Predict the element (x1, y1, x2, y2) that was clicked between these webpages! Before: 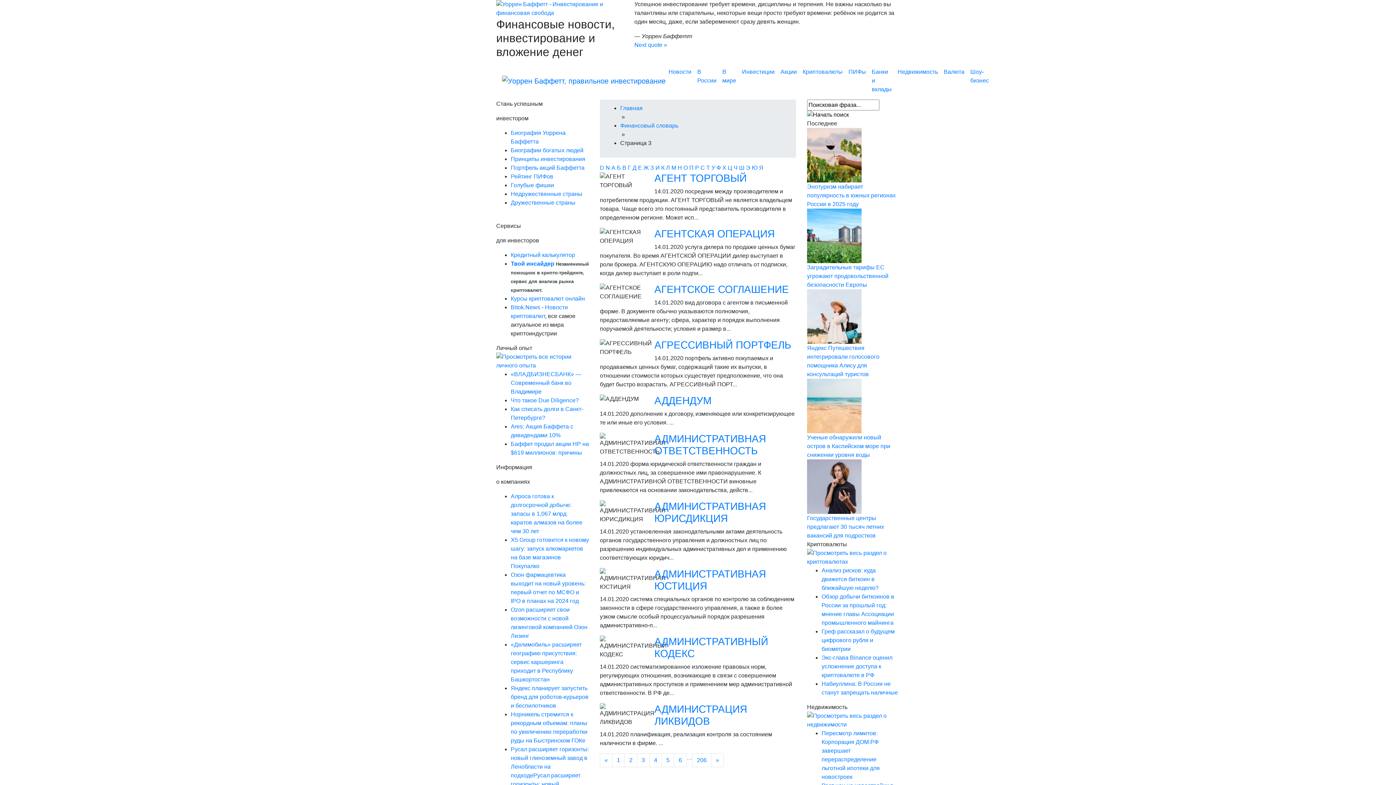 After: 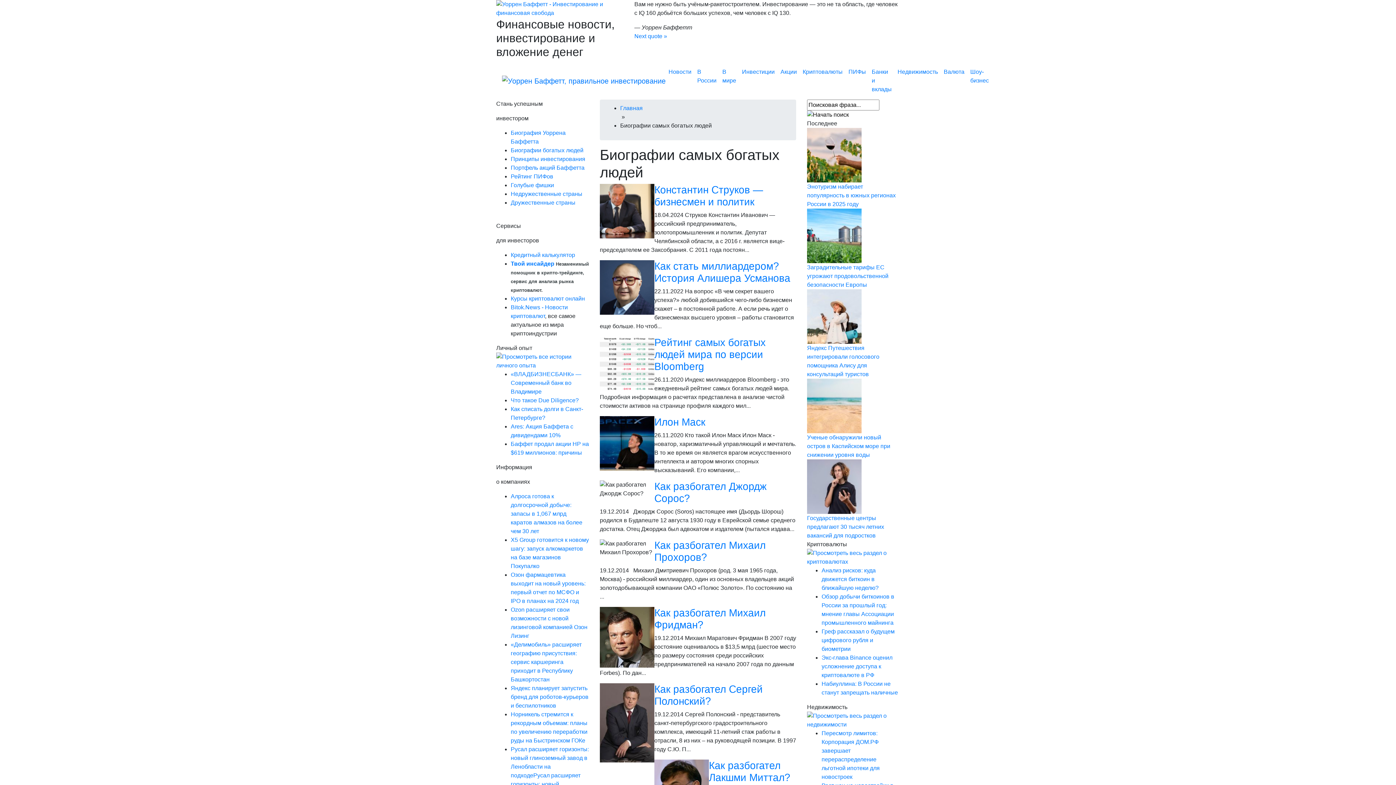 Action: label: Биографии богатых людей bbox: (510, 147, 583, 153)